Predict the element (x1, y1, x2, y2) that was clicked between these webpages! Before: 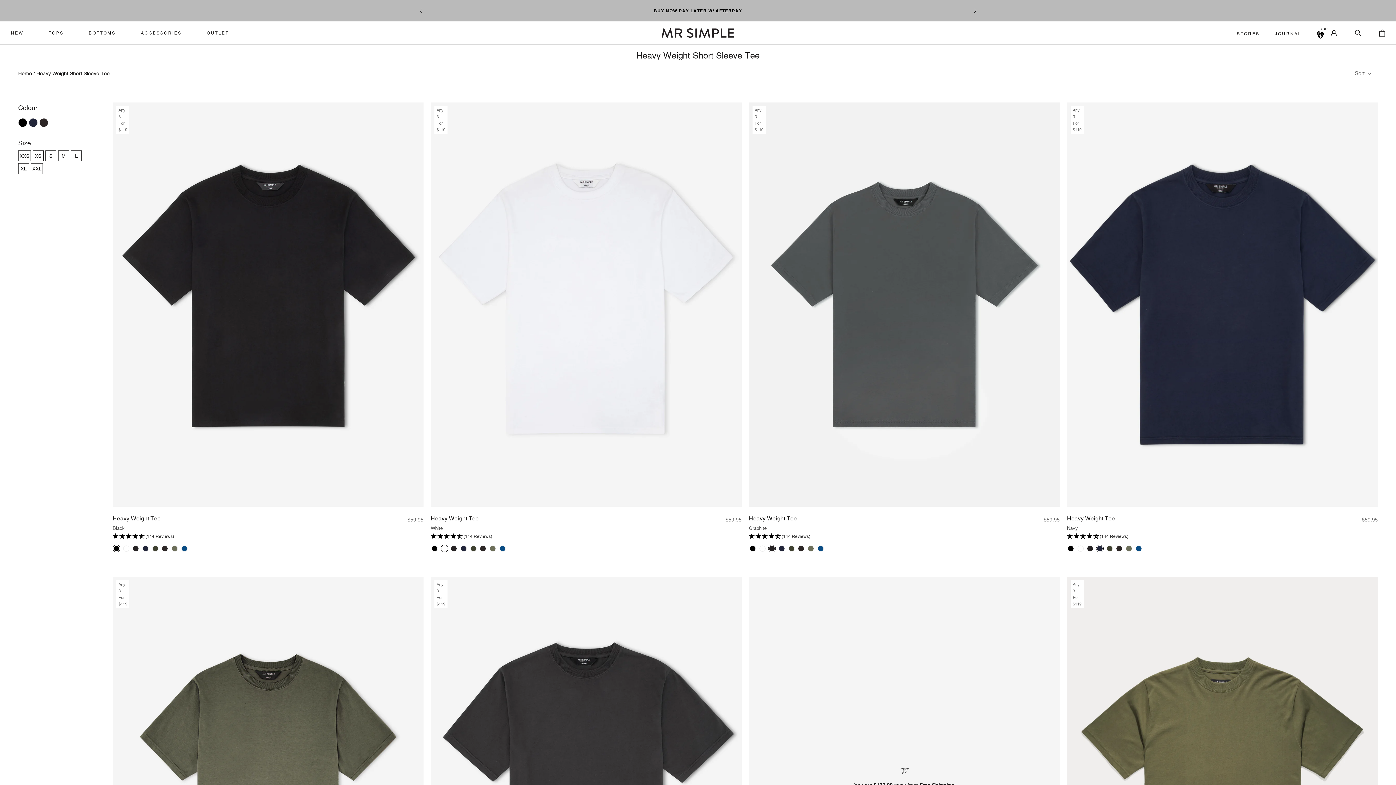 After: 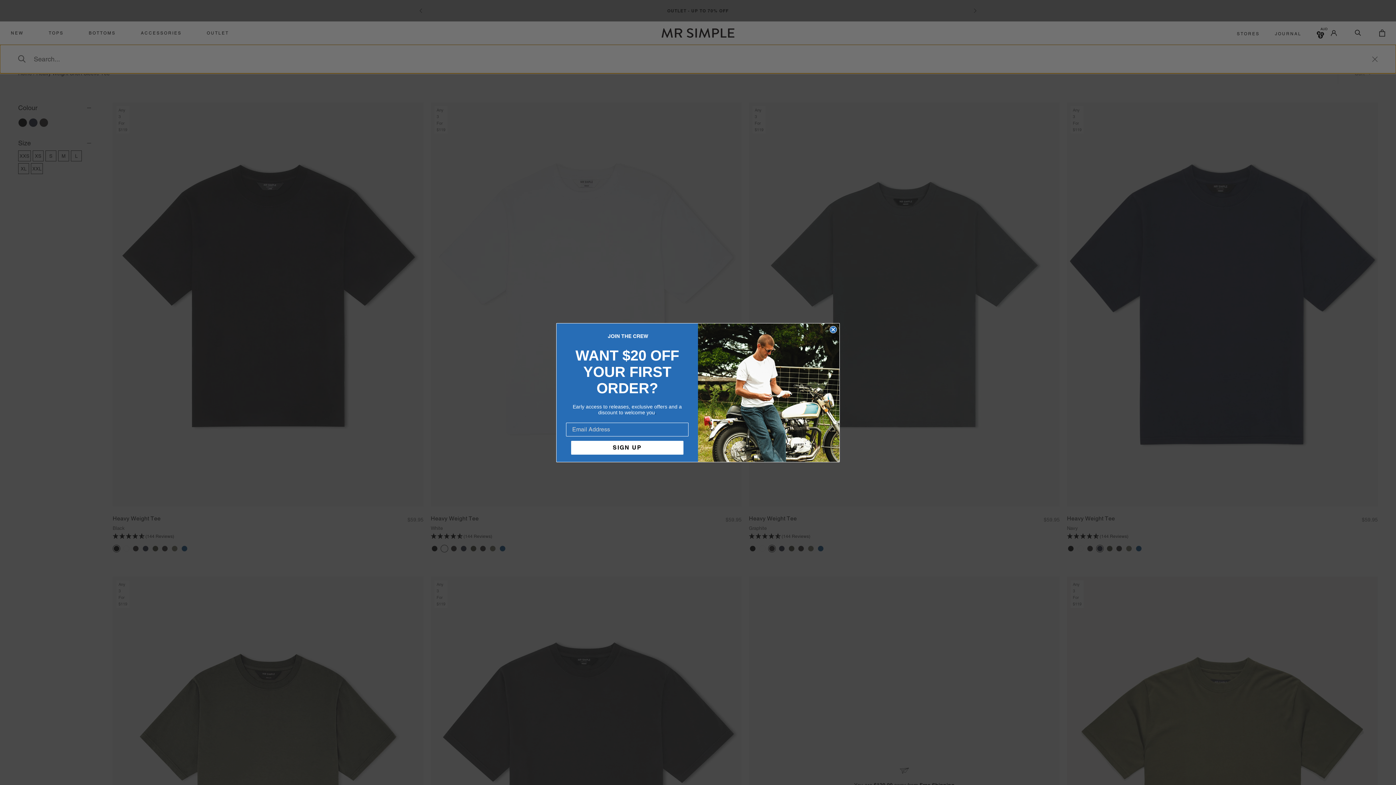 Action: label: Search bbox: (1355, 29, 1361, 36)